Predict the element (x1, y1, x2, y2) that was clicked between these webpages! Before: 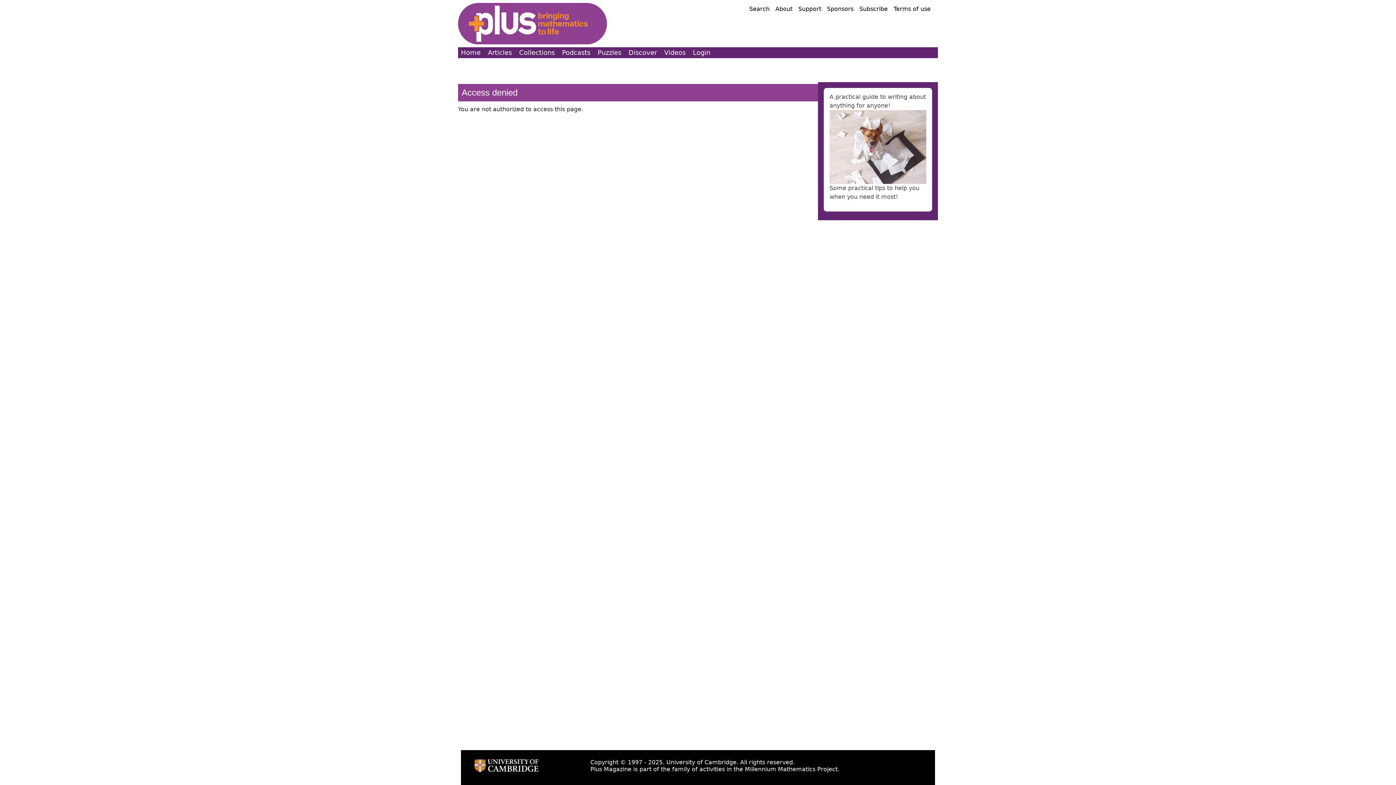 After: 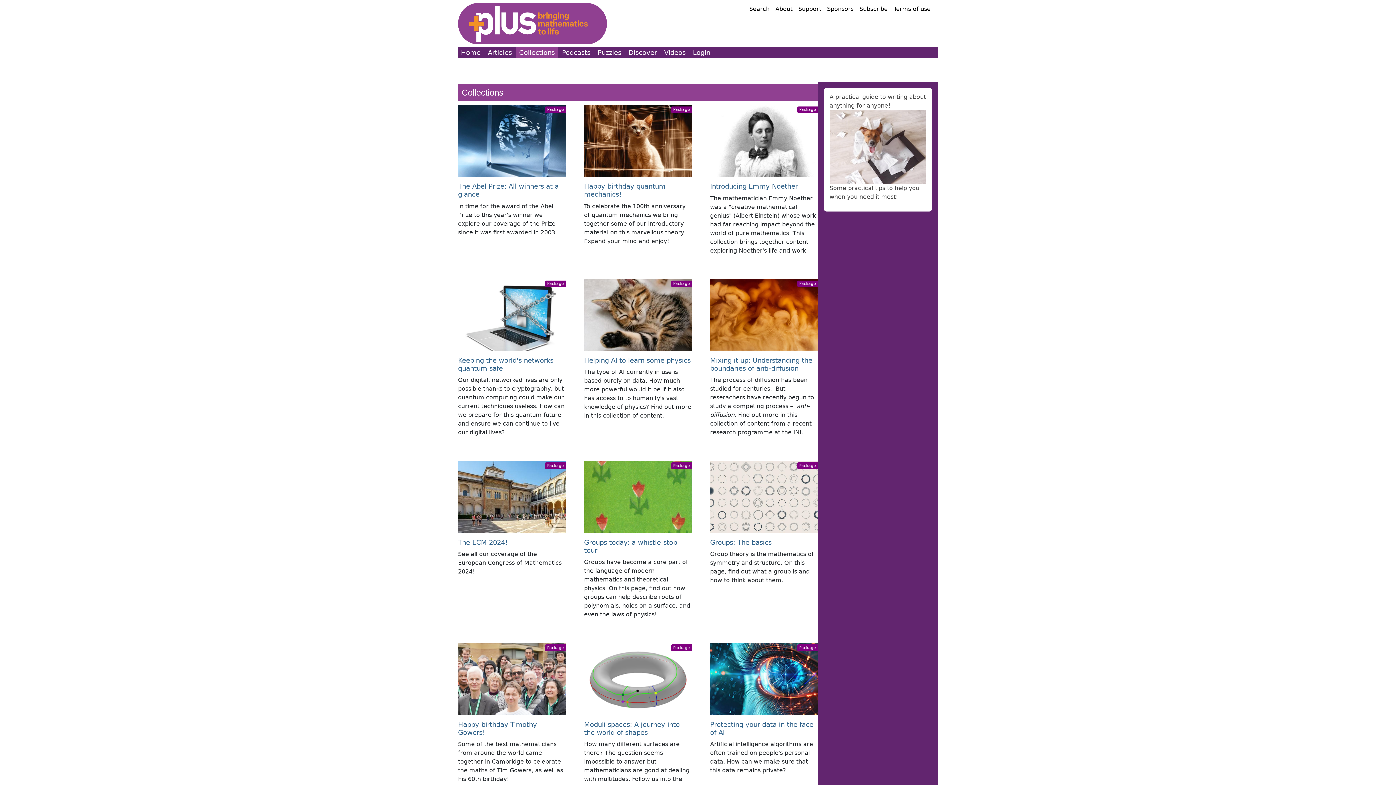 Action: label: Collections bbox: (516, 47, 557, 58)